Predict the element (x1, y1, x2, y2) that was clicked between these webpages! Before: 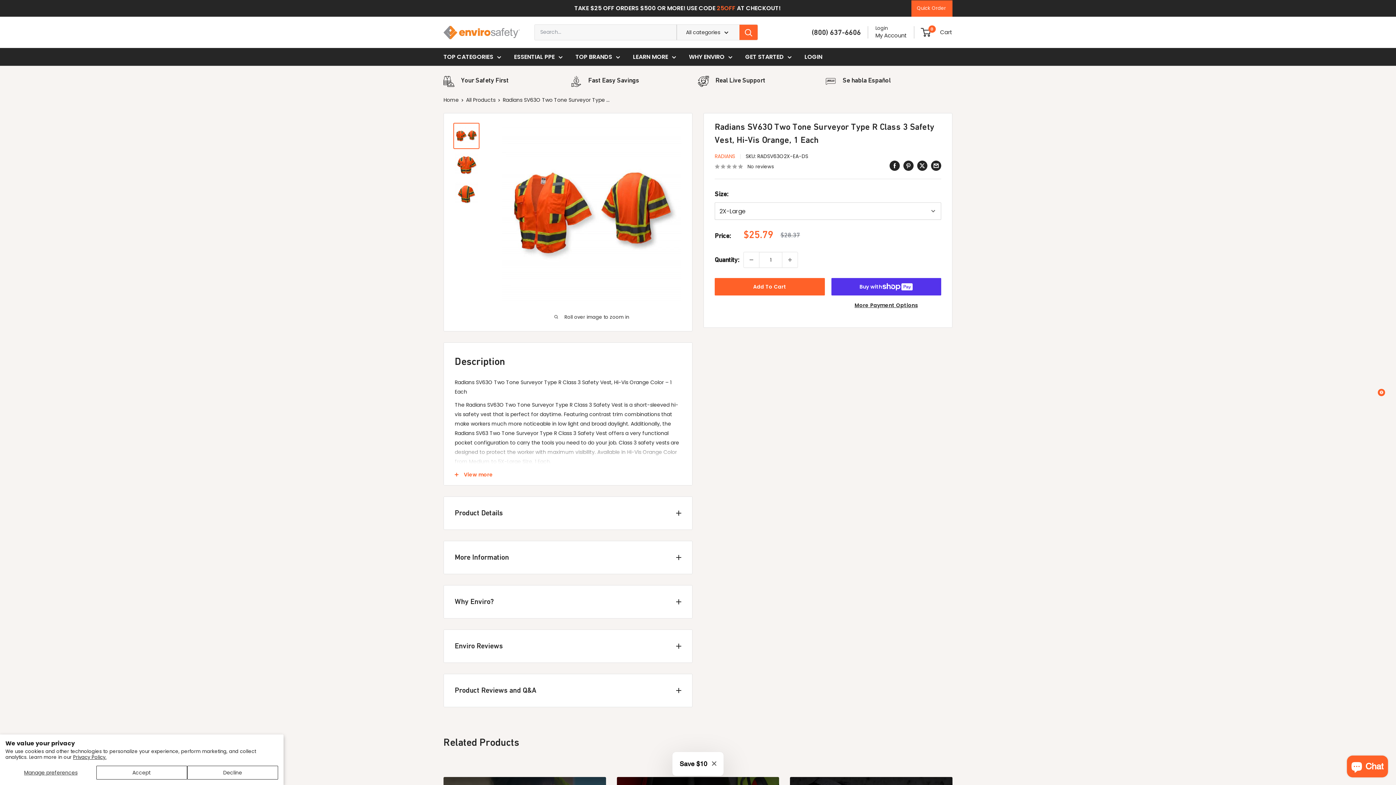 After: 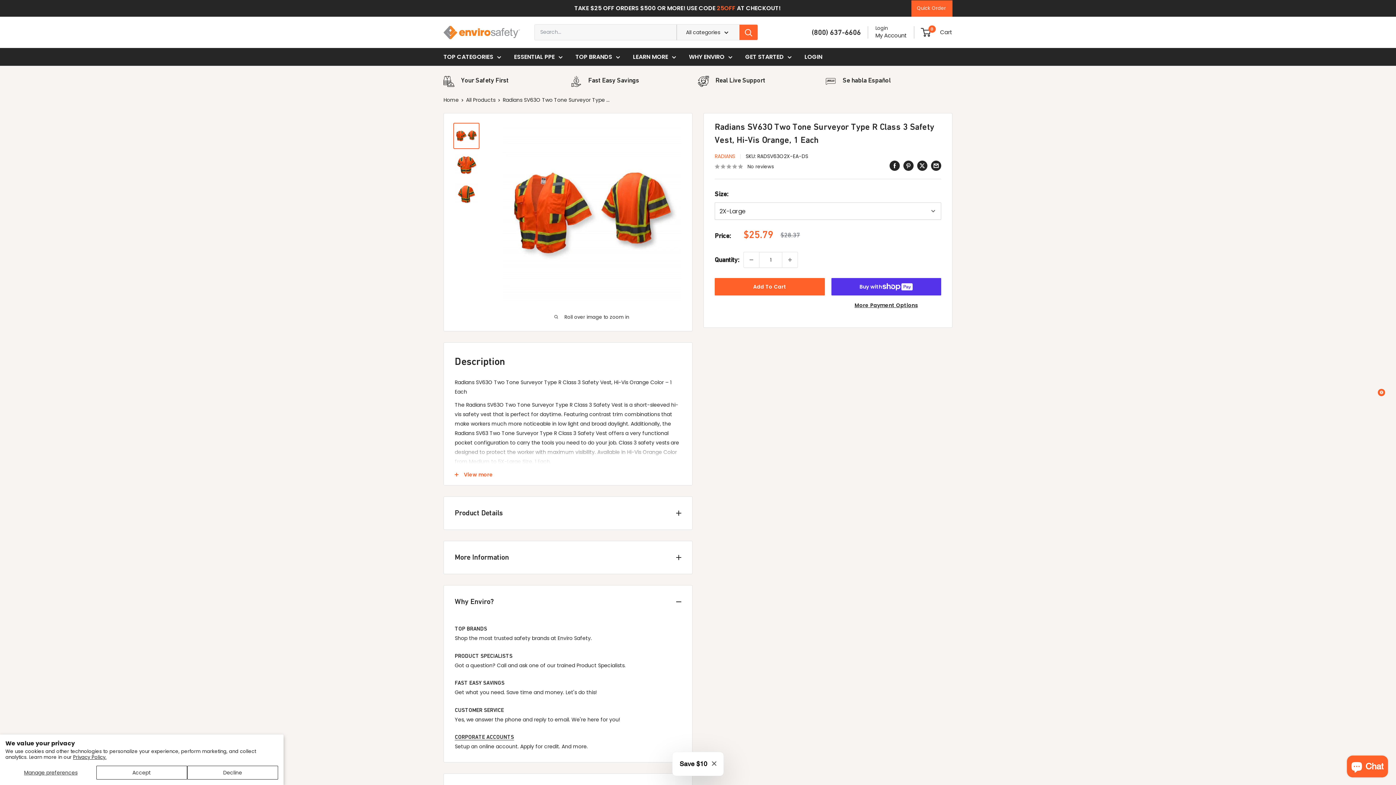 Action: bbox: (444, 585, 692, 618) label: Why Enviro?